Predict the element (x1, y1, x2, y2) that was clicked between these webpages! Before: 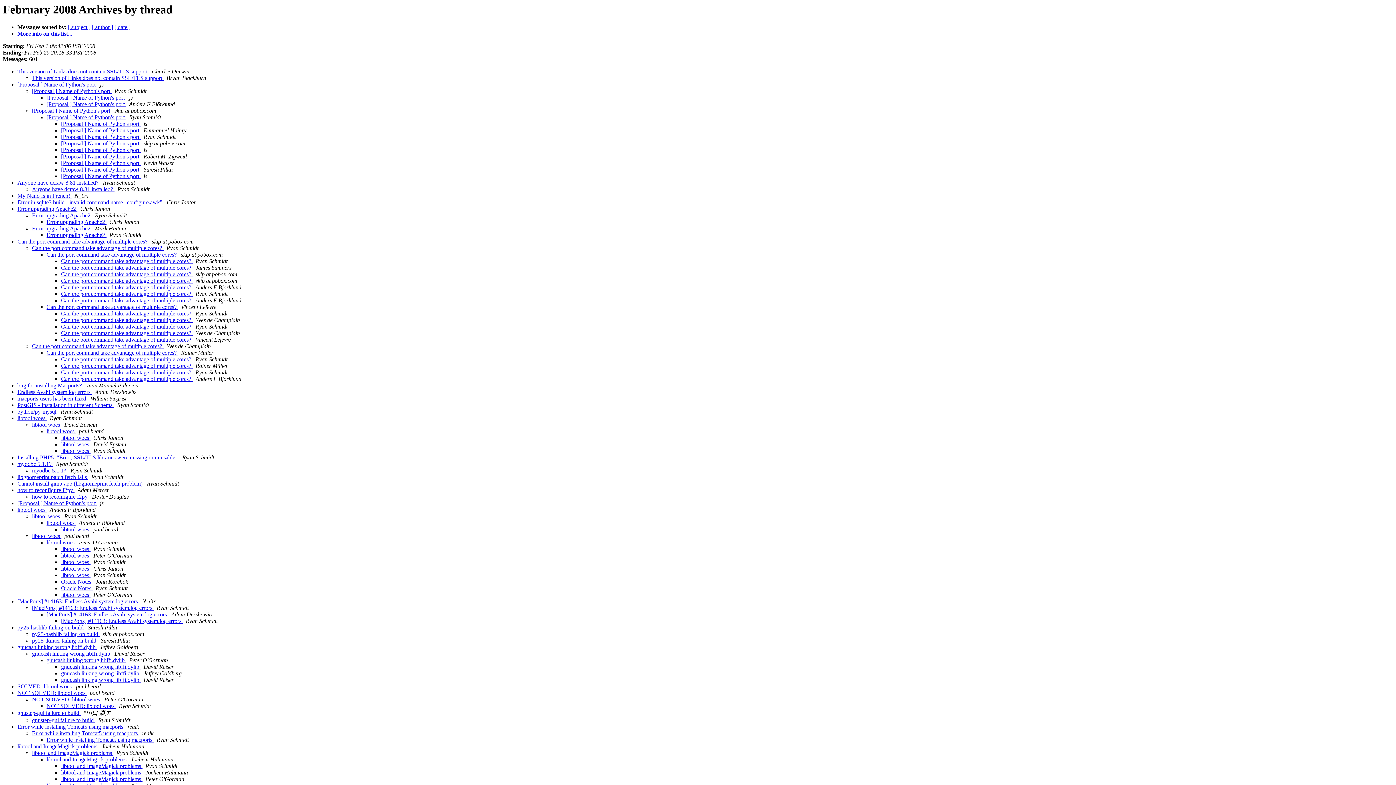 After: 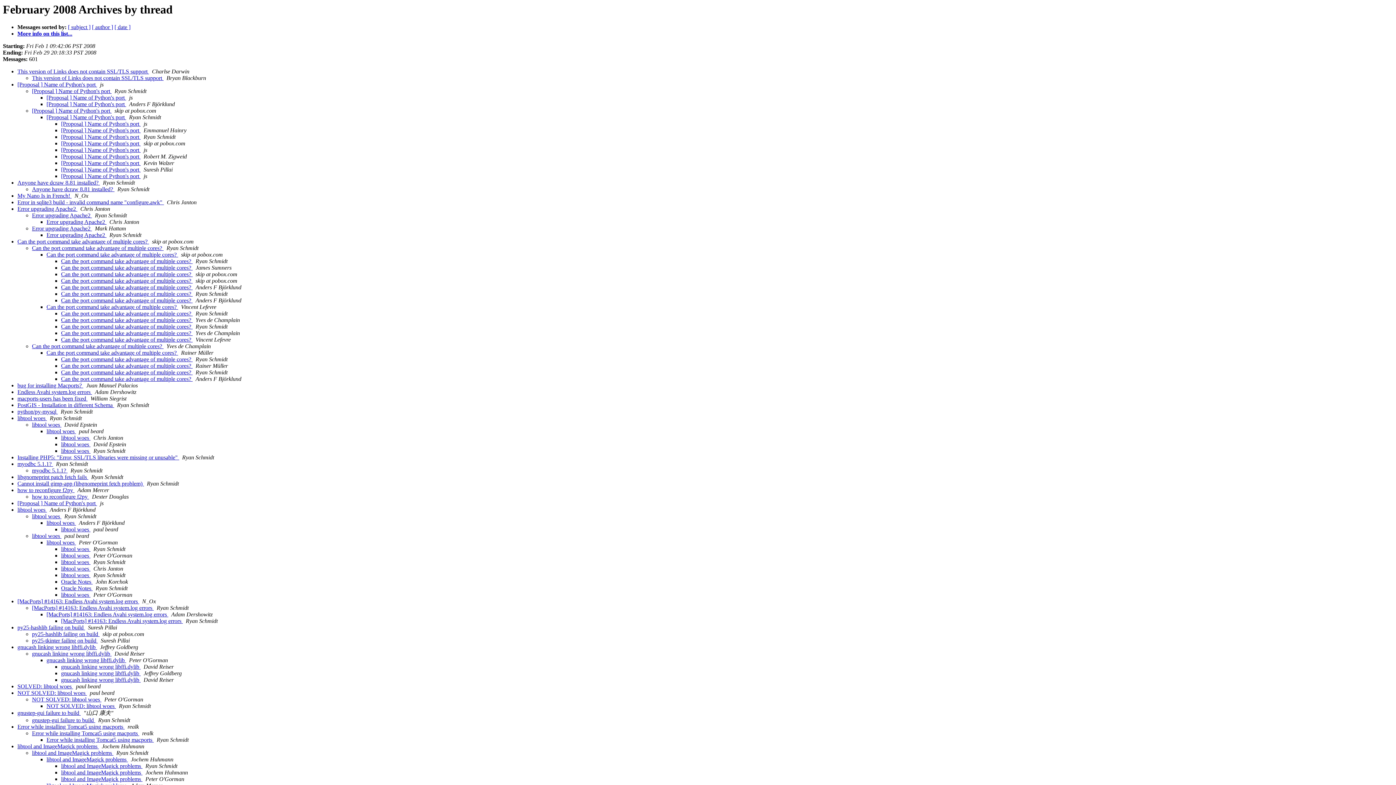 Action: label:   bbox: (140, 133, 142, 140)